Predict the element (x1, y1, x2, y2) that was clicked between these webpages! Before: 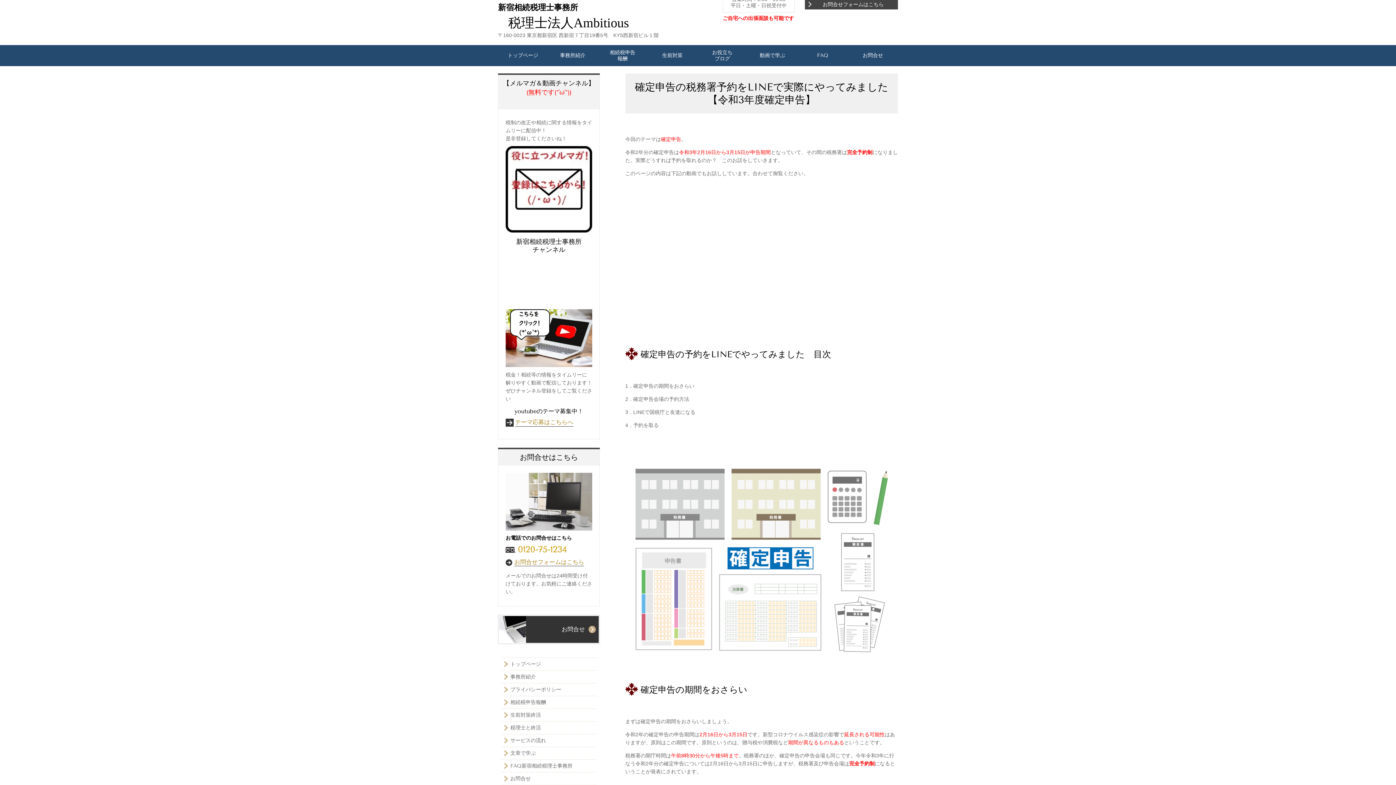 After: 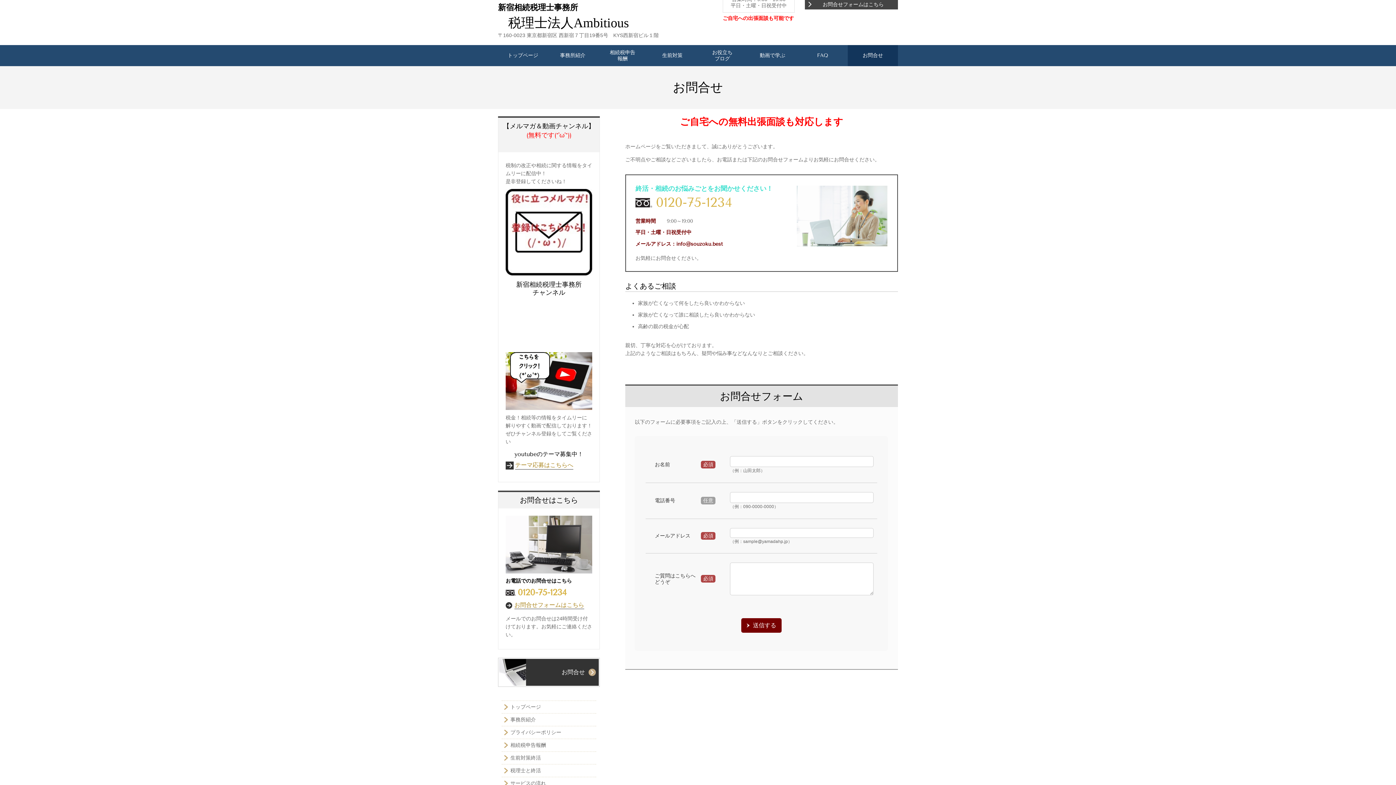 Action: label: 	テーマ応募はこちらへ bbox: (505, 418, 573, 426)